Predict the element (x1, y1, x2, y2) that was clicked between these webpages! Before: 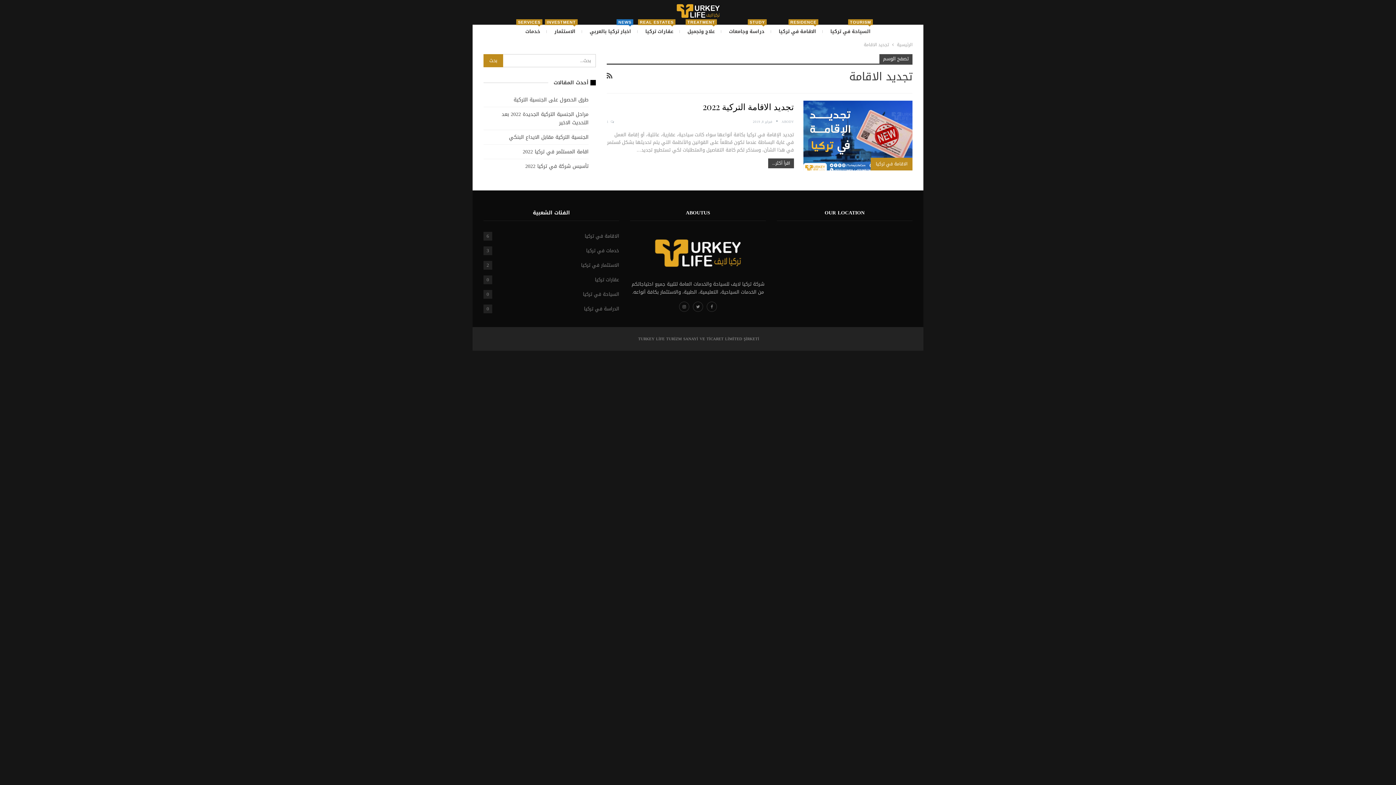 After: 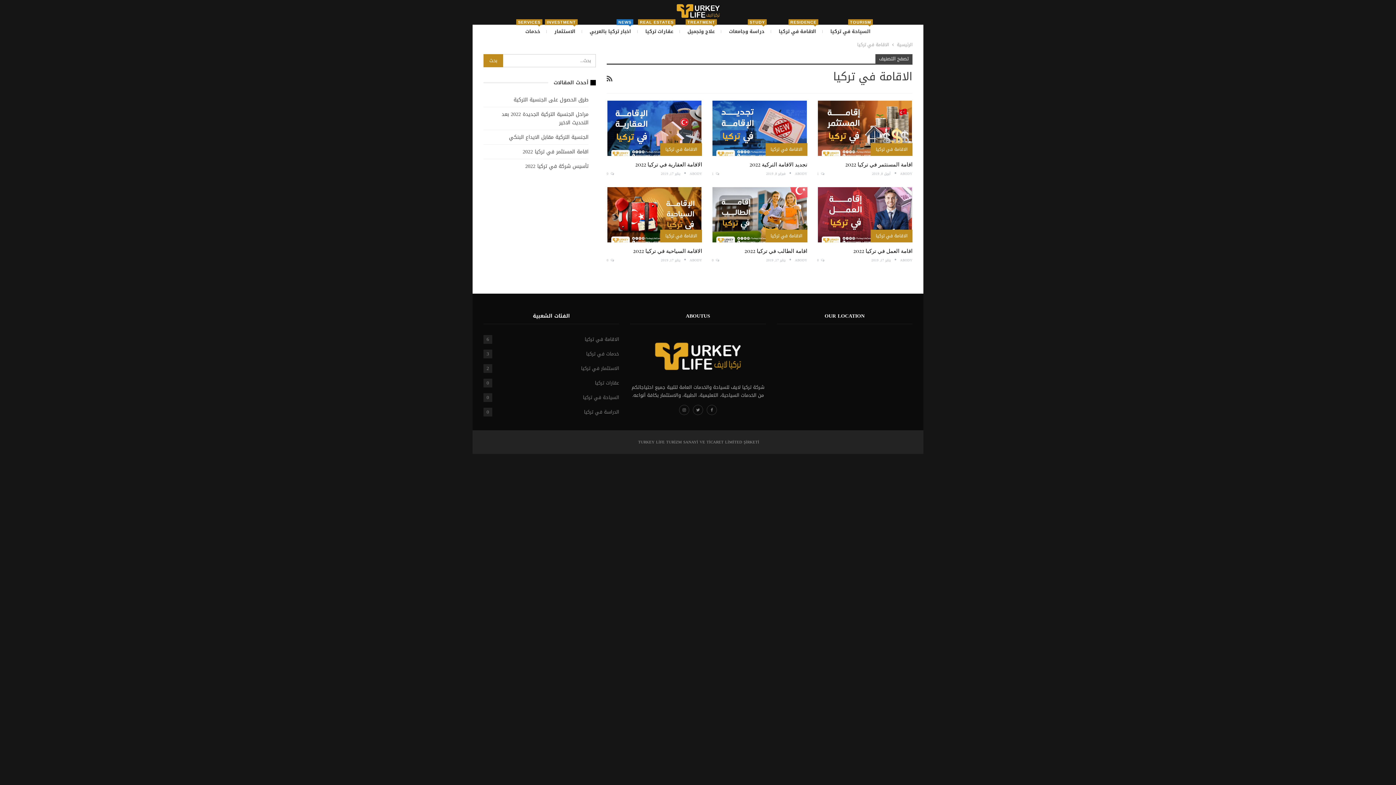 Action: label: الاقامة في تركيا bbox: (870, 157, 912, 170)